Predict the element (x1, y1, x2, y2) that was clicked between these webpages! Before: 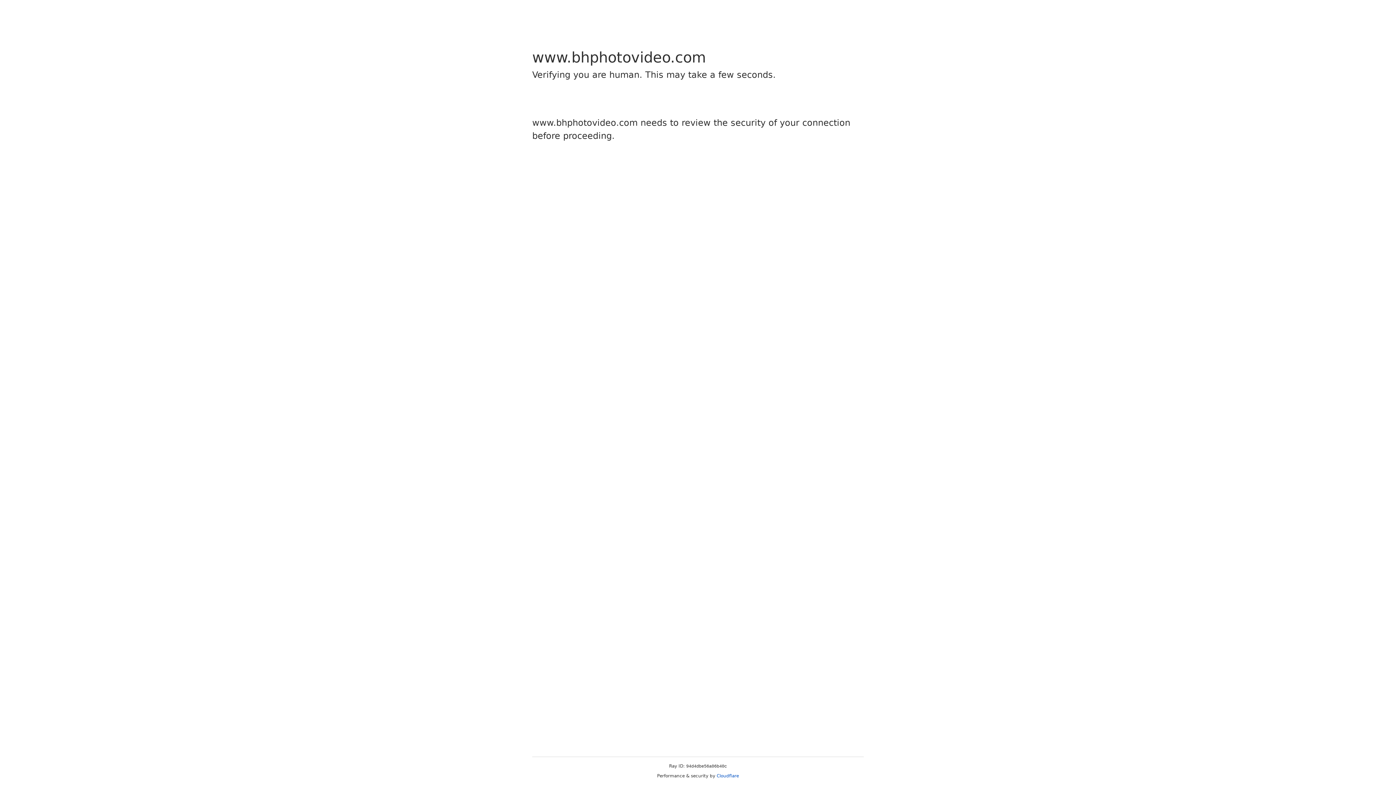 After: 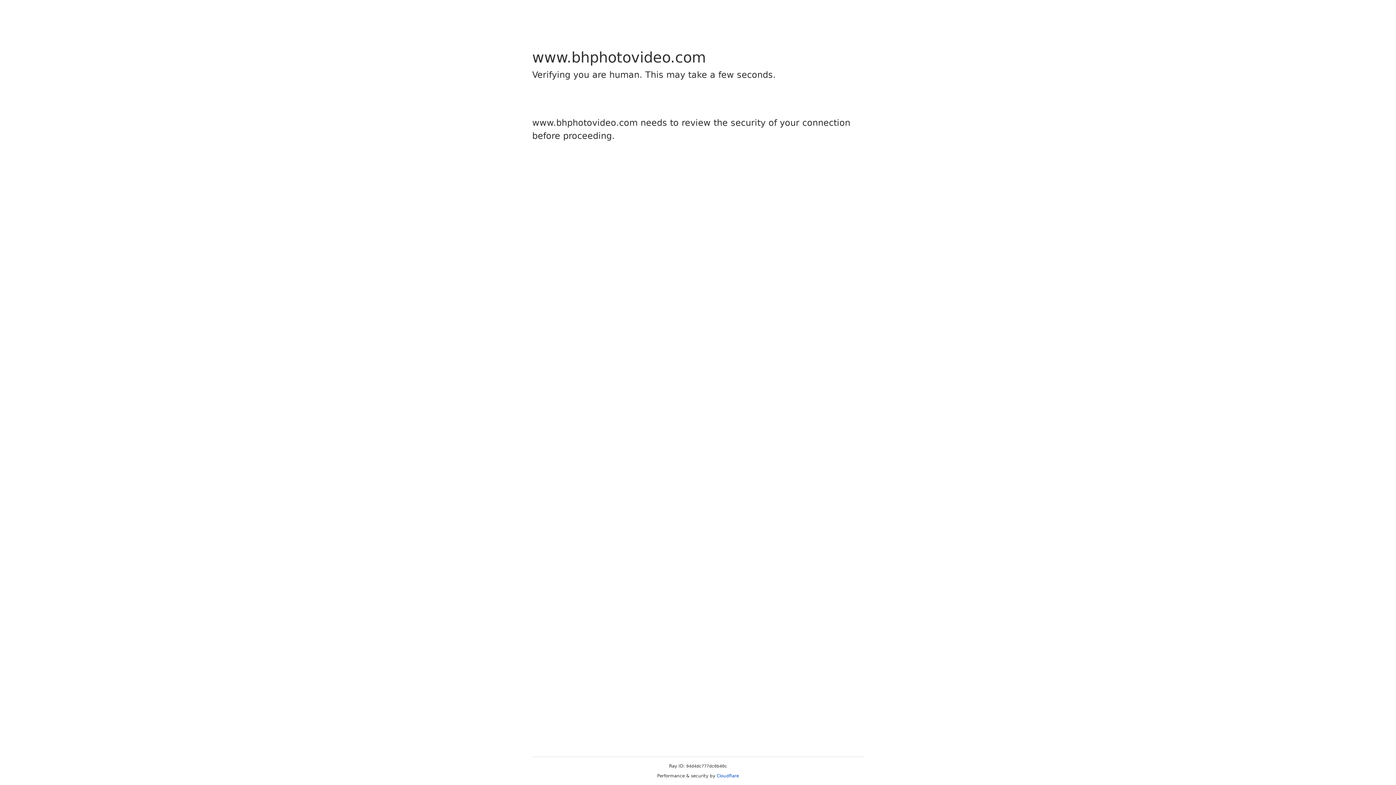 Action: label: Cloudflare bbox: (716, 773, 739, 778)